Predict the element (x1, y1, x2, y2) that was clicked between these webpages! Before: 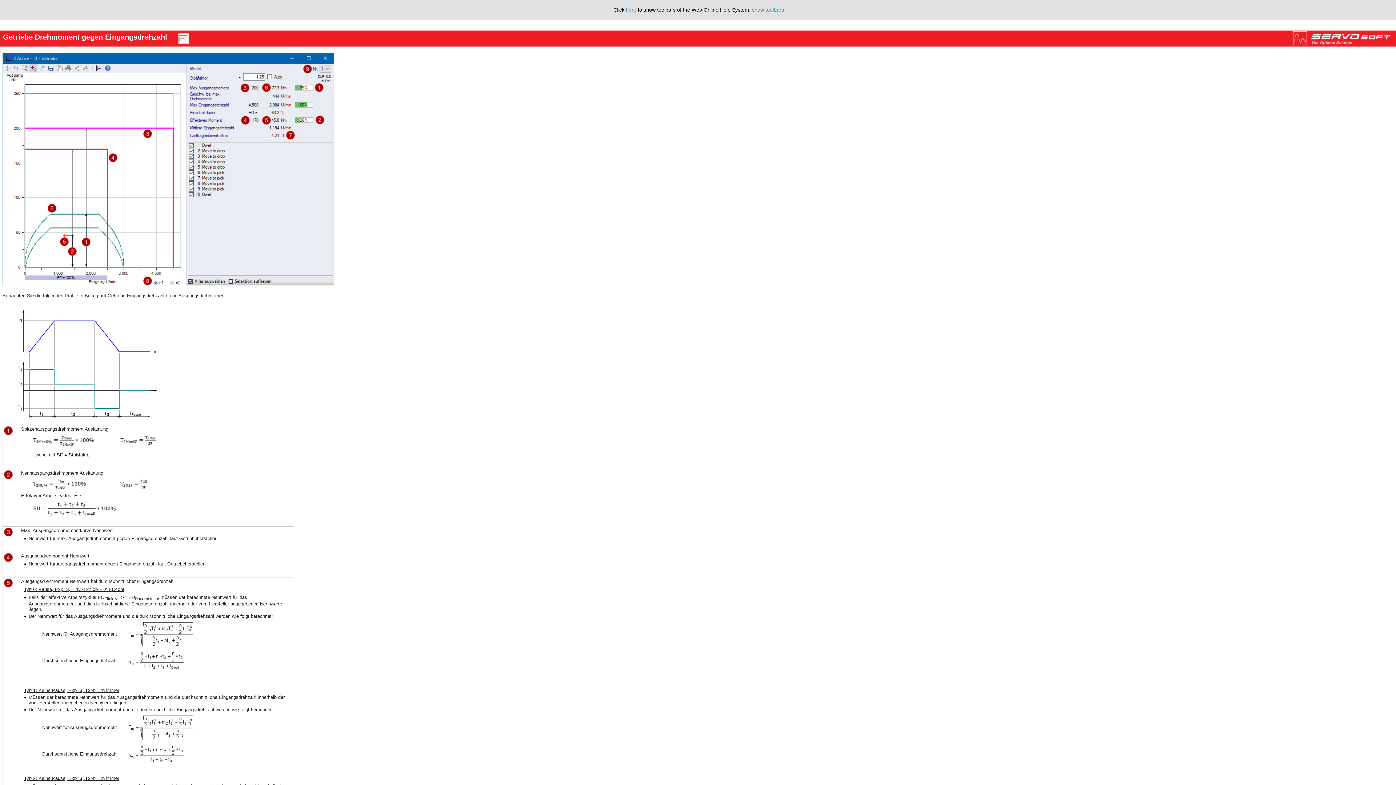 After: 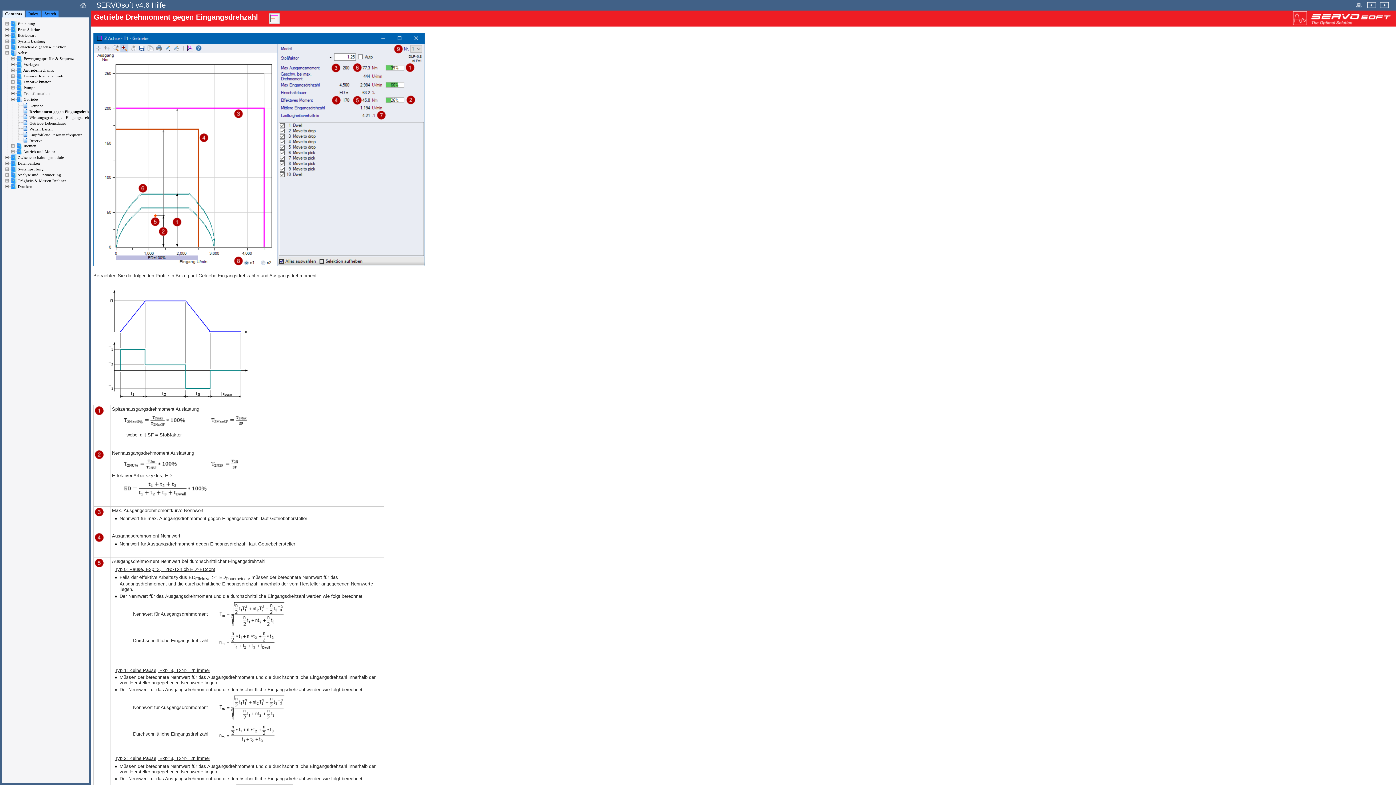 Action: bbox: (752, 6, 784, 12) label: show toolbars